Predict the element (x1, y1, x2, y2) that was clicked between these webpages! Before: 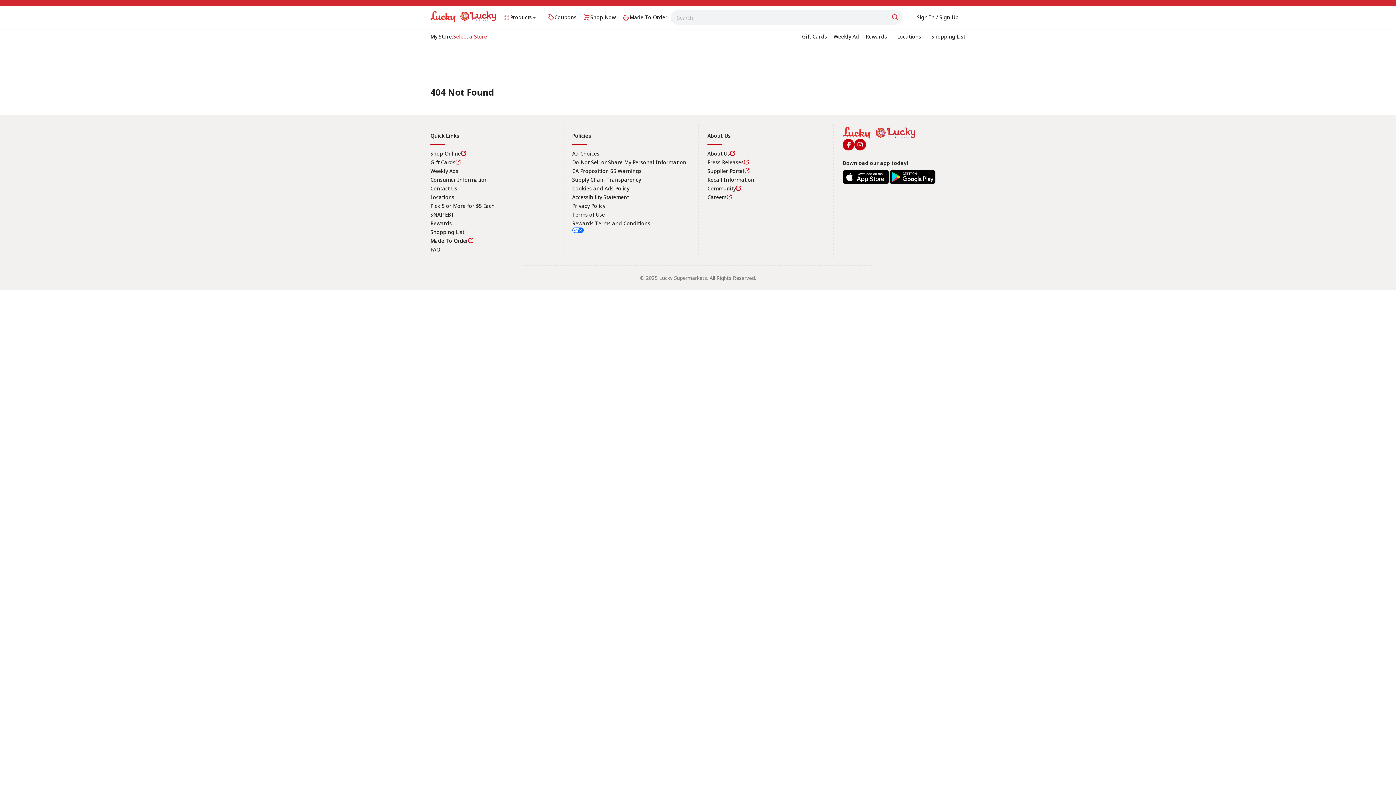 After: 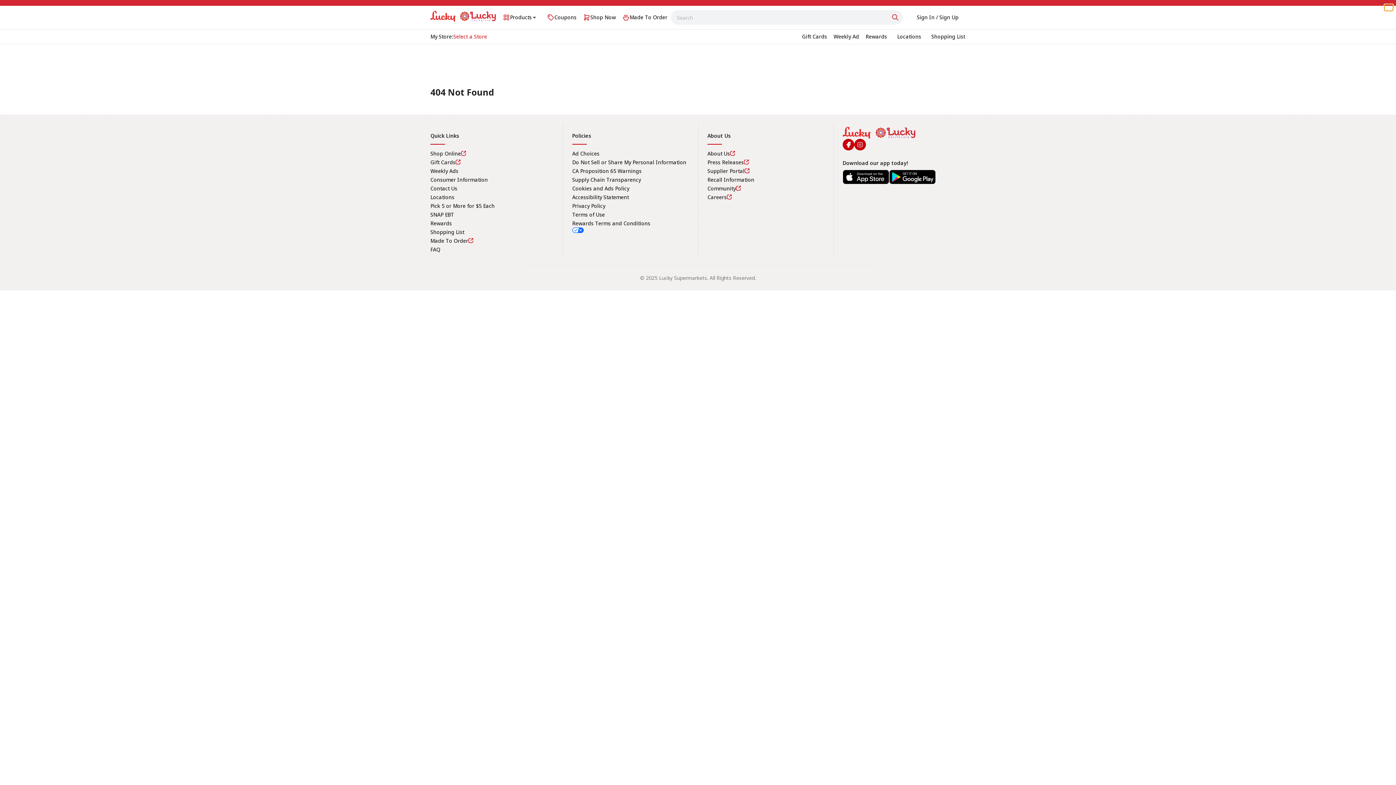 Action: bbox: (1384, 4, 1393, 10) label: Click to close banner